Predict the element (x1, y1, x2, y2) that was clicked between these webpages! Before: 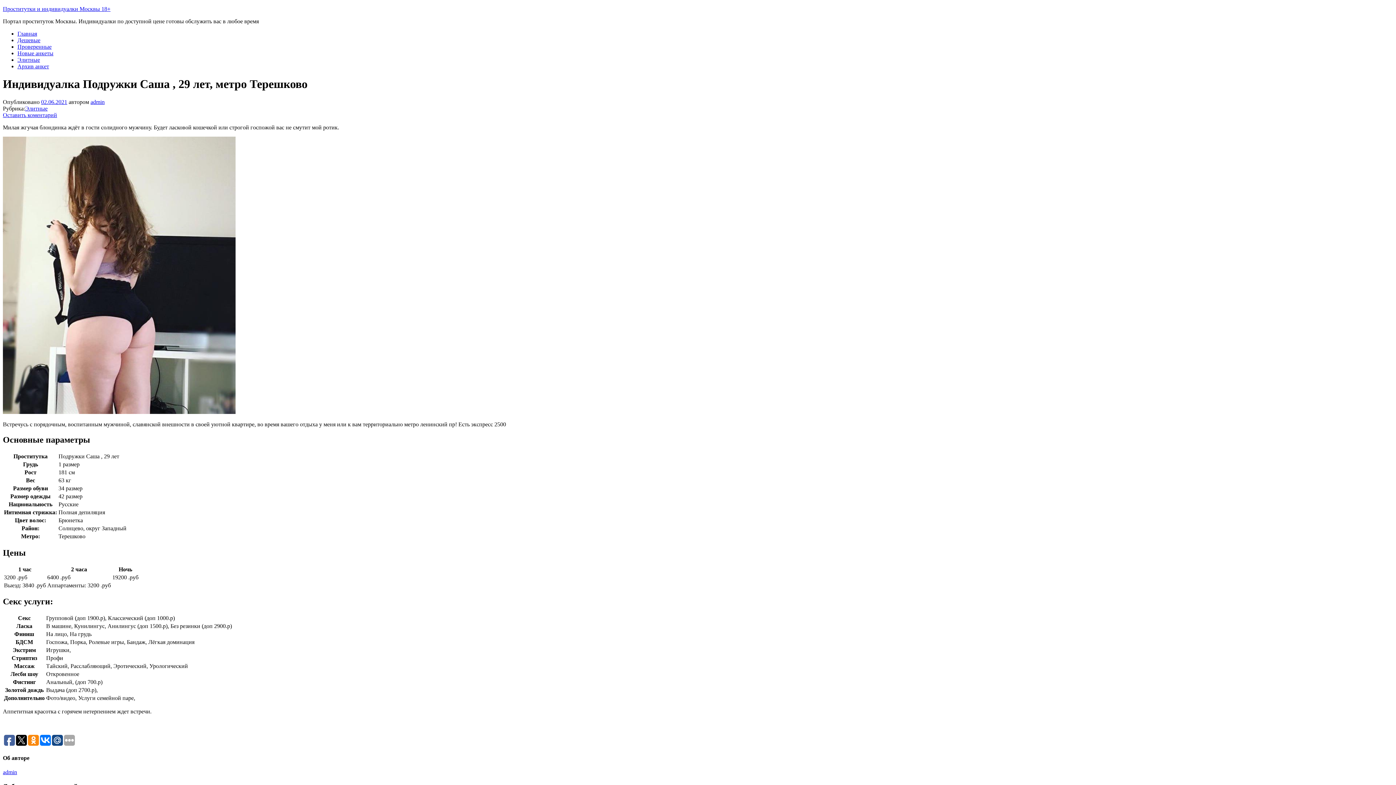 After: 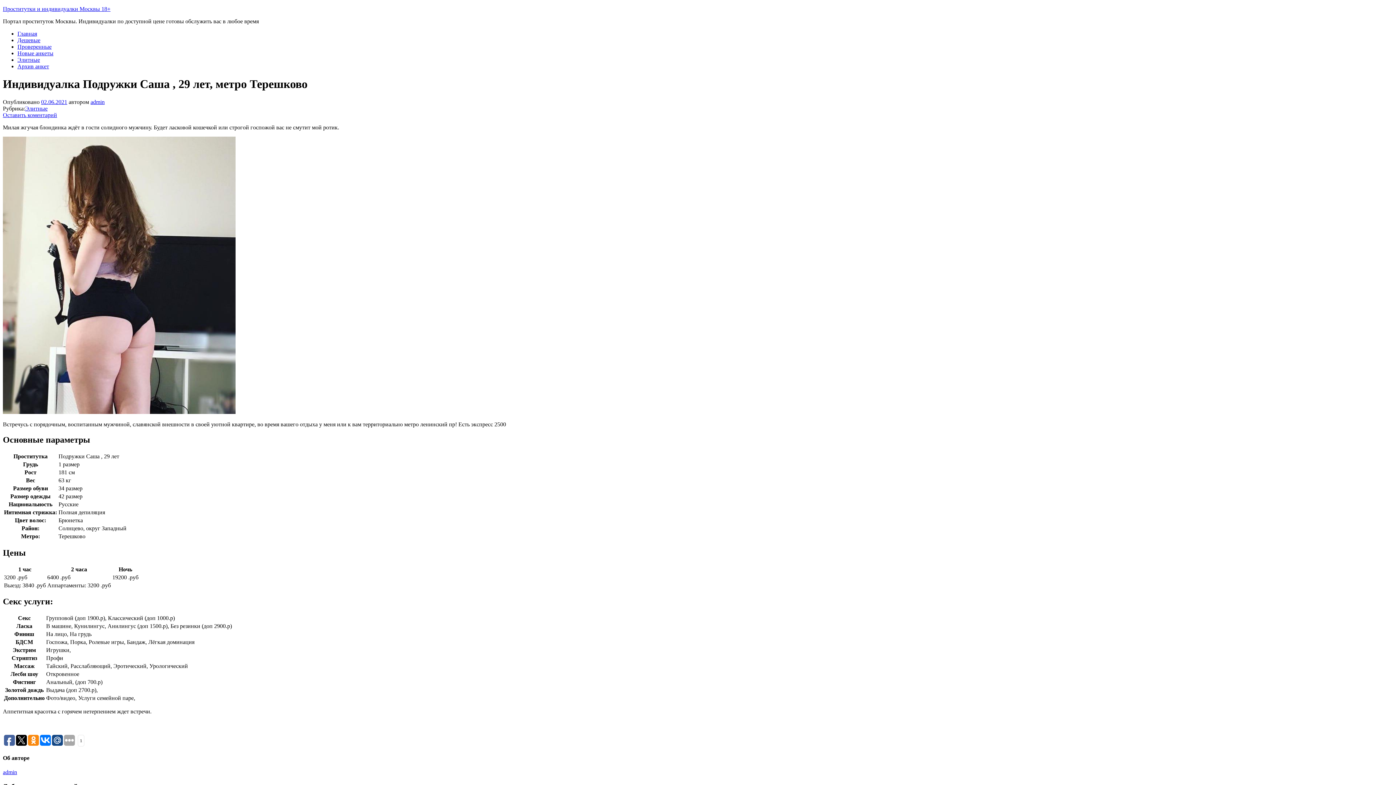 Action: bbox: (28, 735, 38, 746)